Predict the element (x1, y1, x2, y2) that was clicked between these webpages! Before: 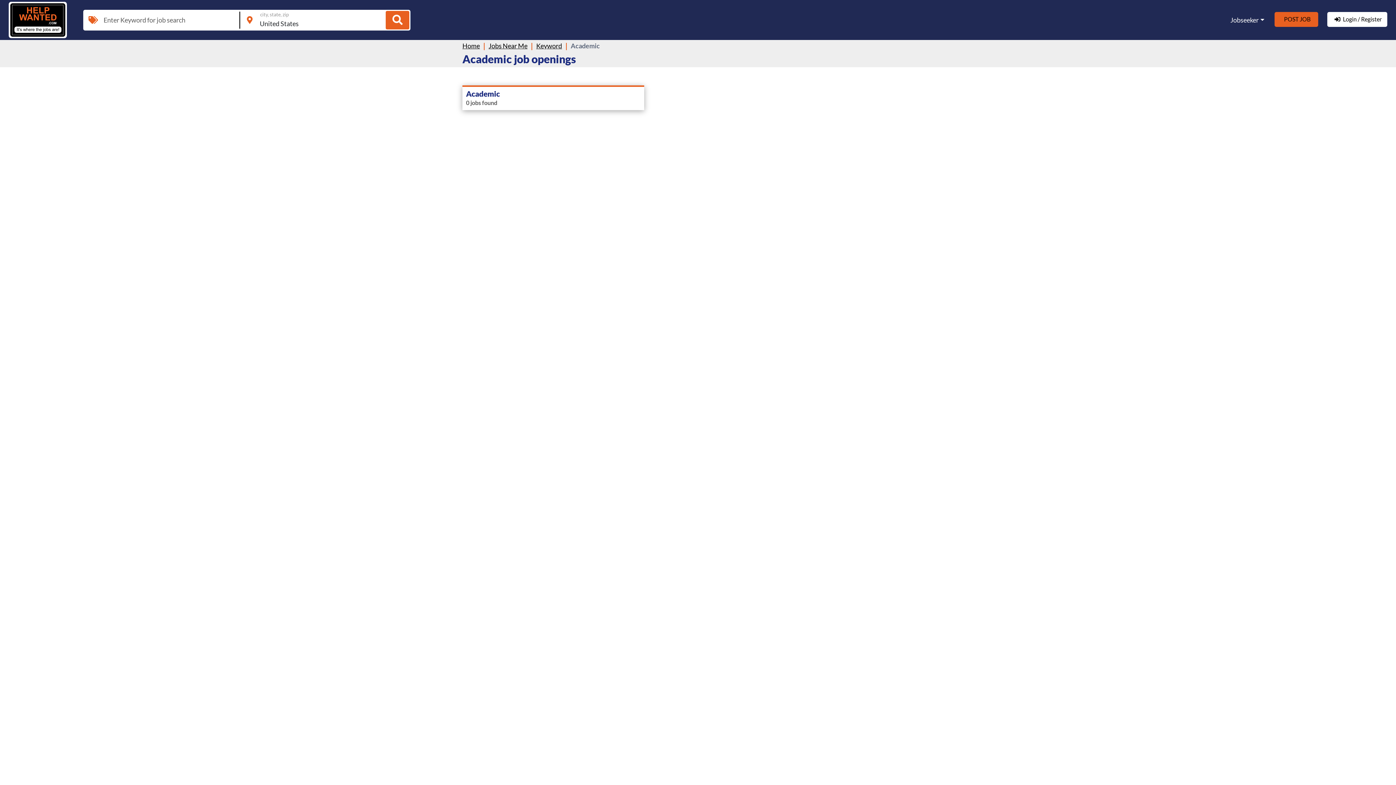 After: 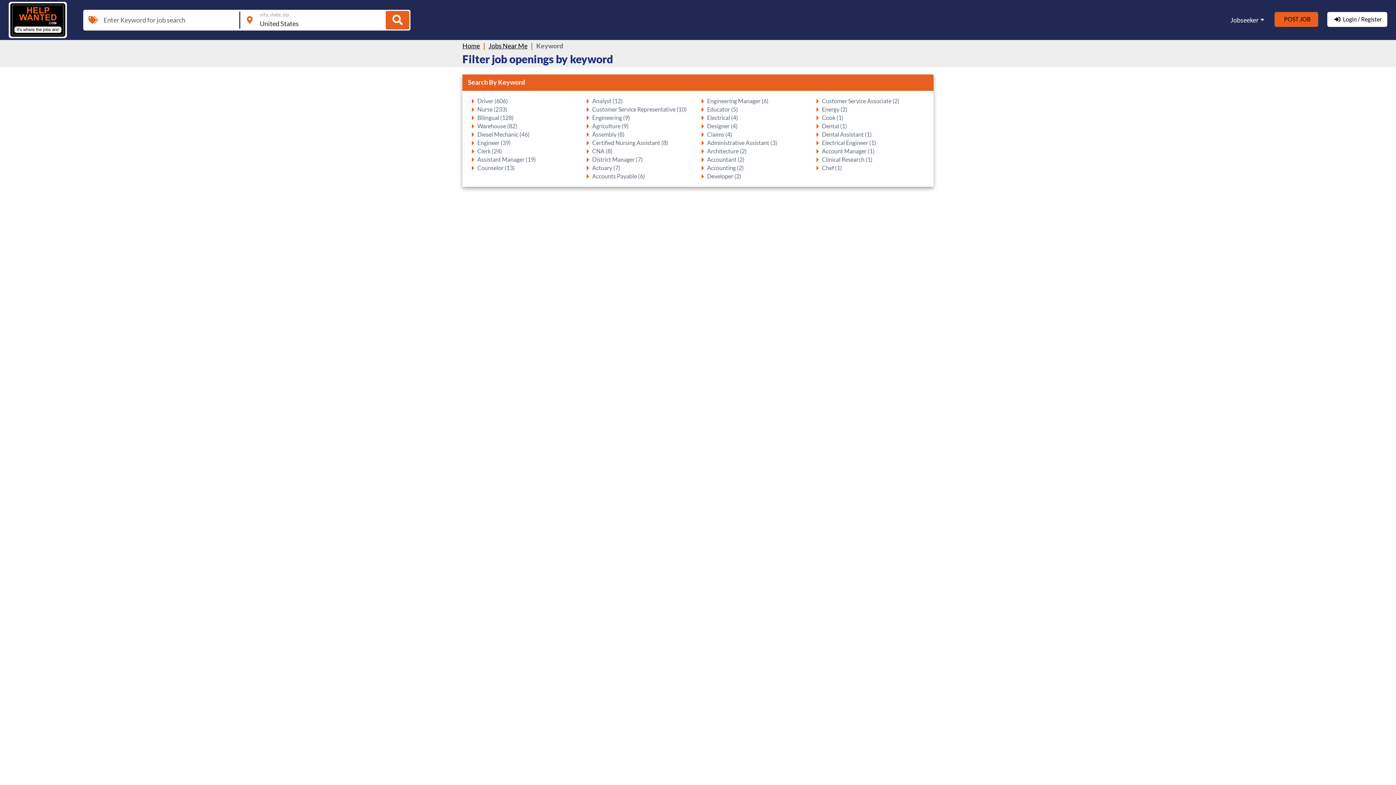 Action: bbox: (536, 41, 562, 49) label: Keyword